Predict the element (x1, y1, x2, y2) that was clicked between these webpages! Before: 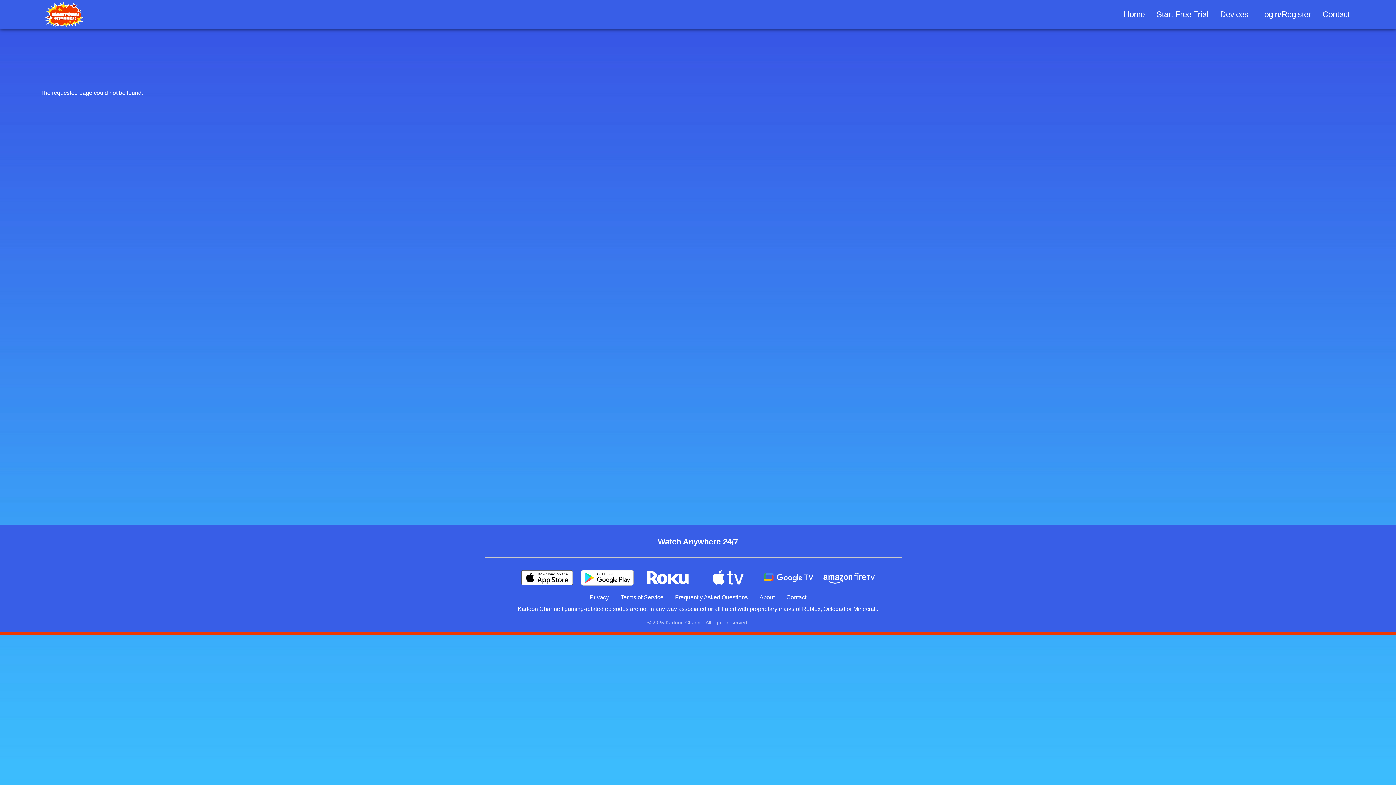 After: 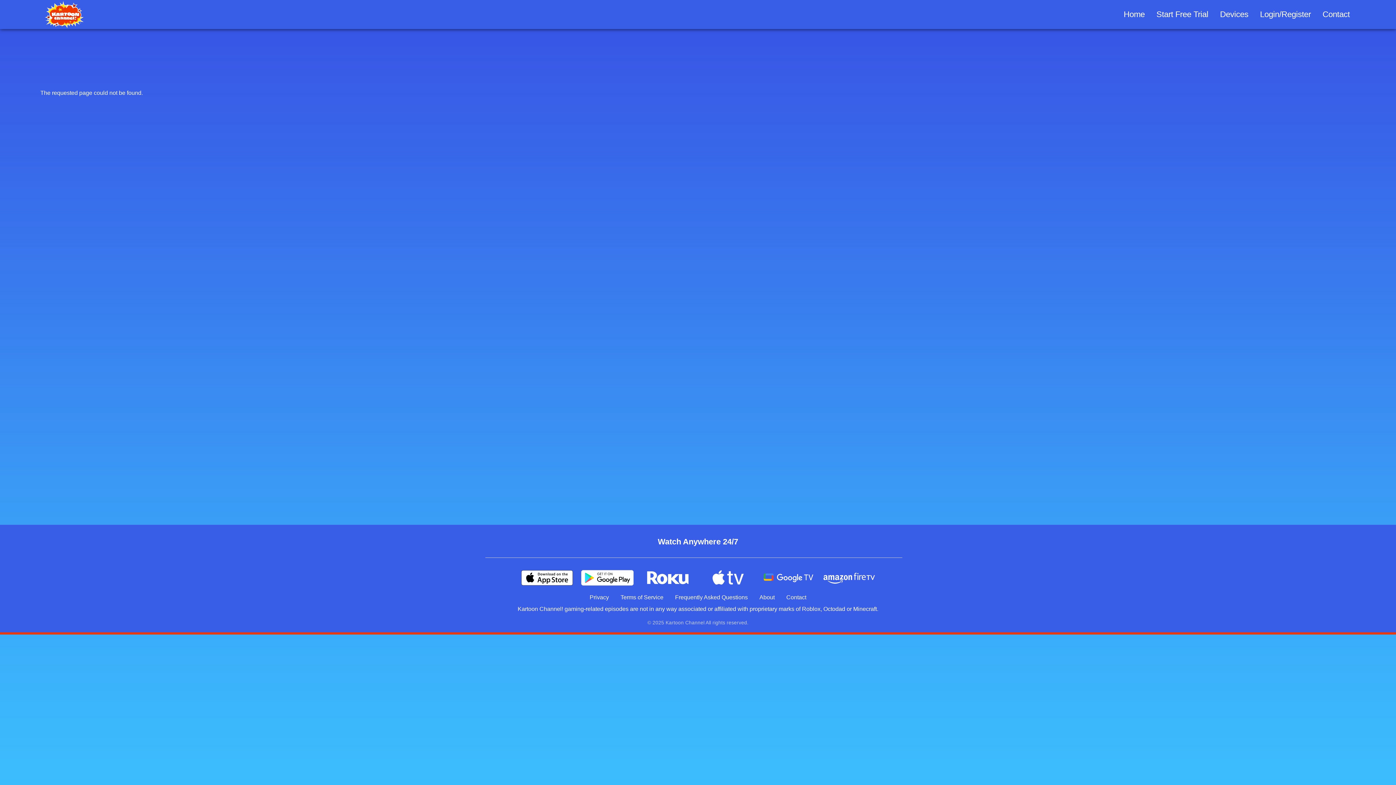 Action: bbox: (780, 590, 812, 604) label: Contact